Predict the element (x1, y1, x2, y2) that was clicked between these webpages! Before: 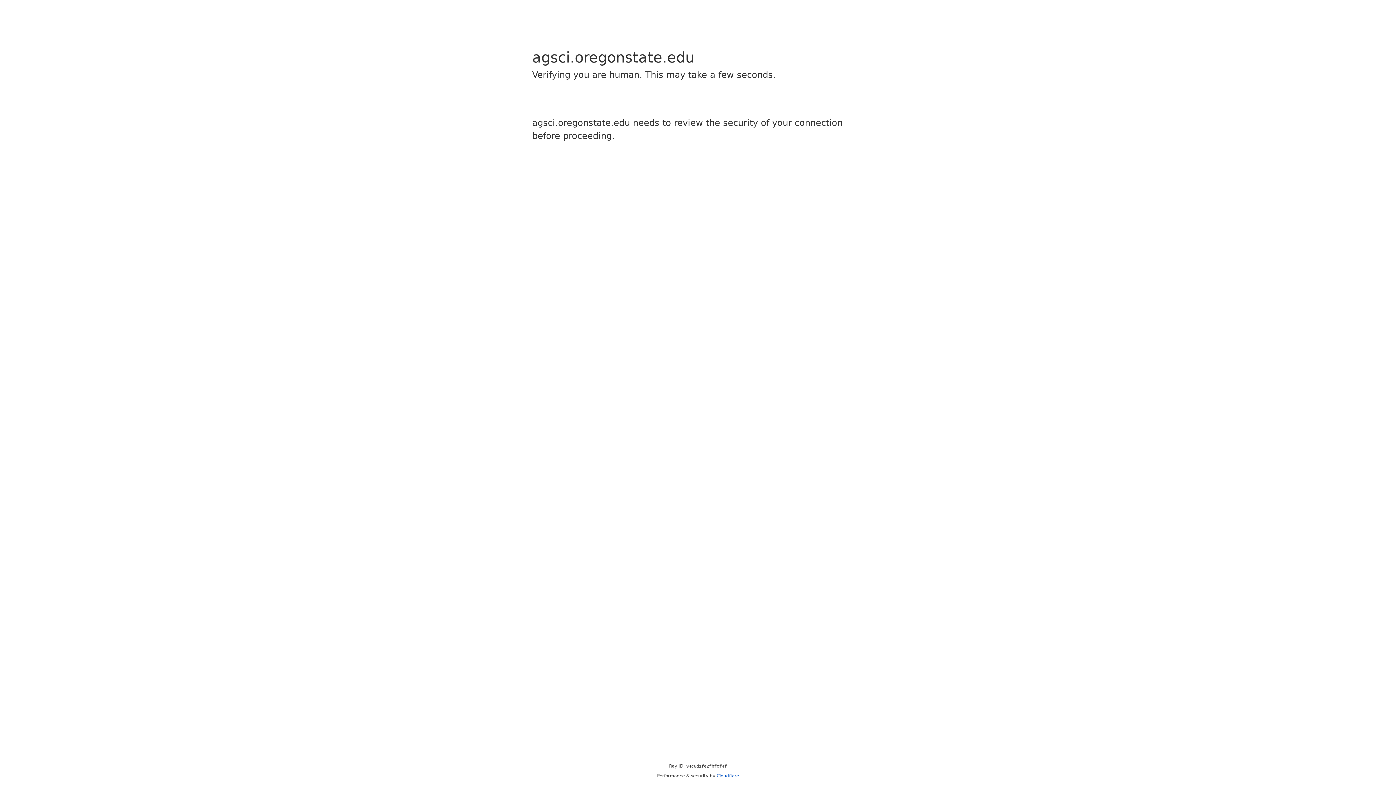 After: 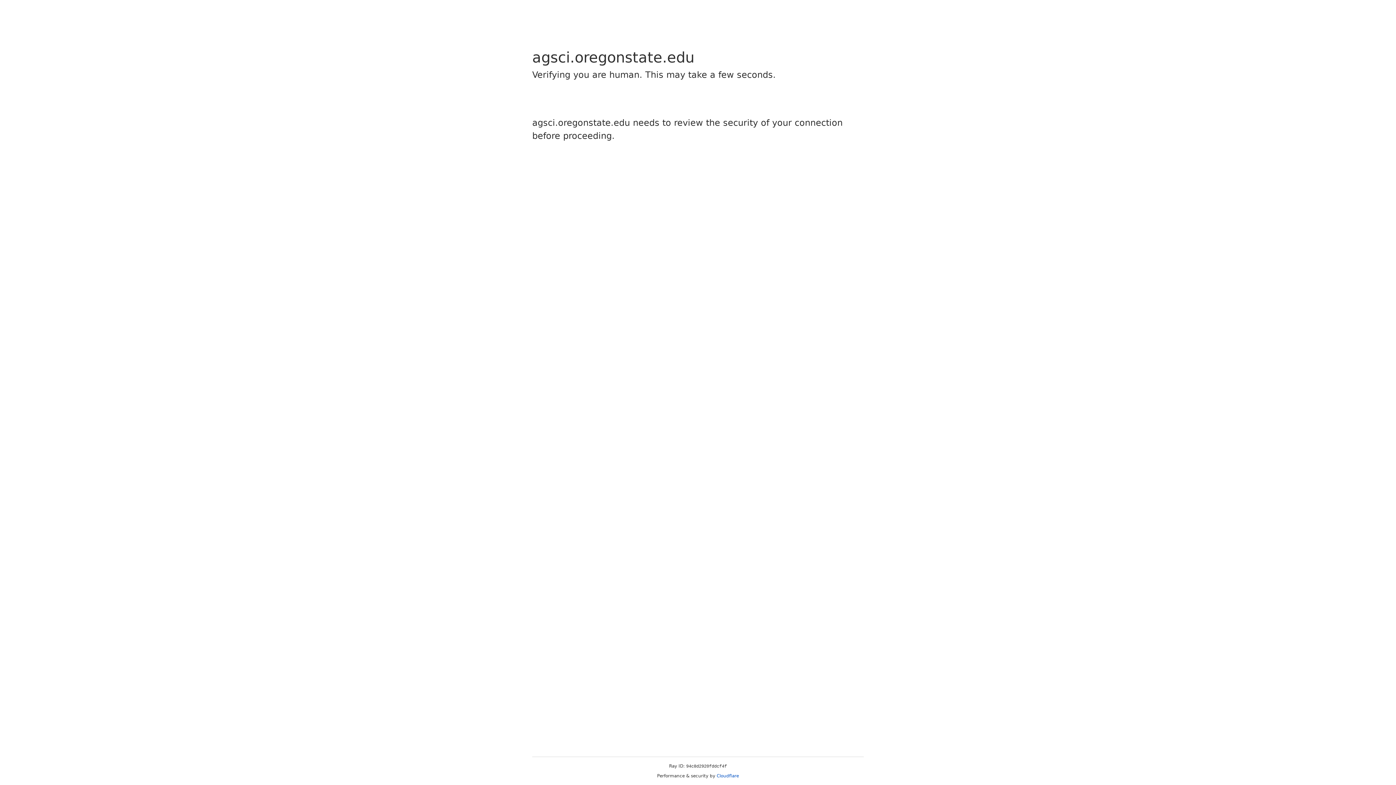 Action: bbox: (716, 773, 739, 778) label: Cloudflare